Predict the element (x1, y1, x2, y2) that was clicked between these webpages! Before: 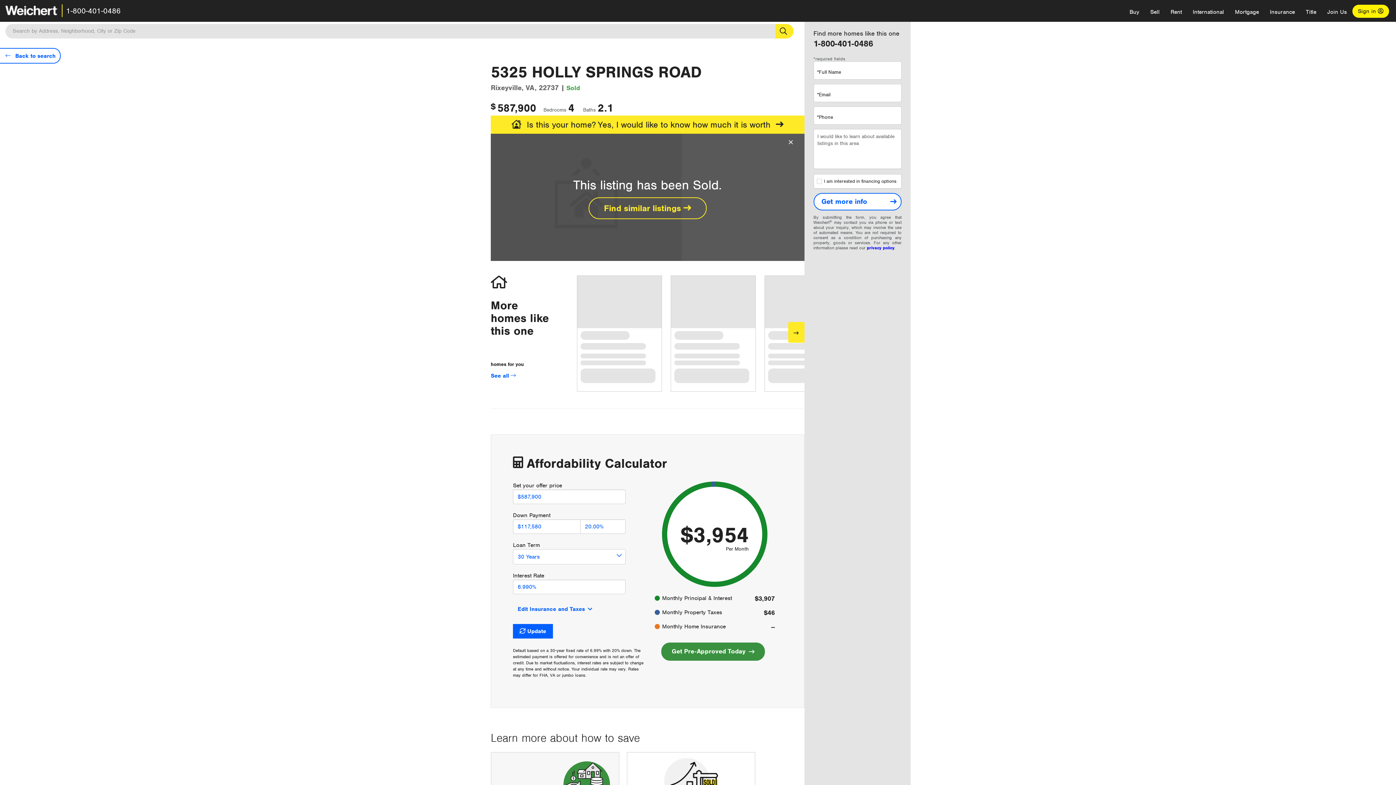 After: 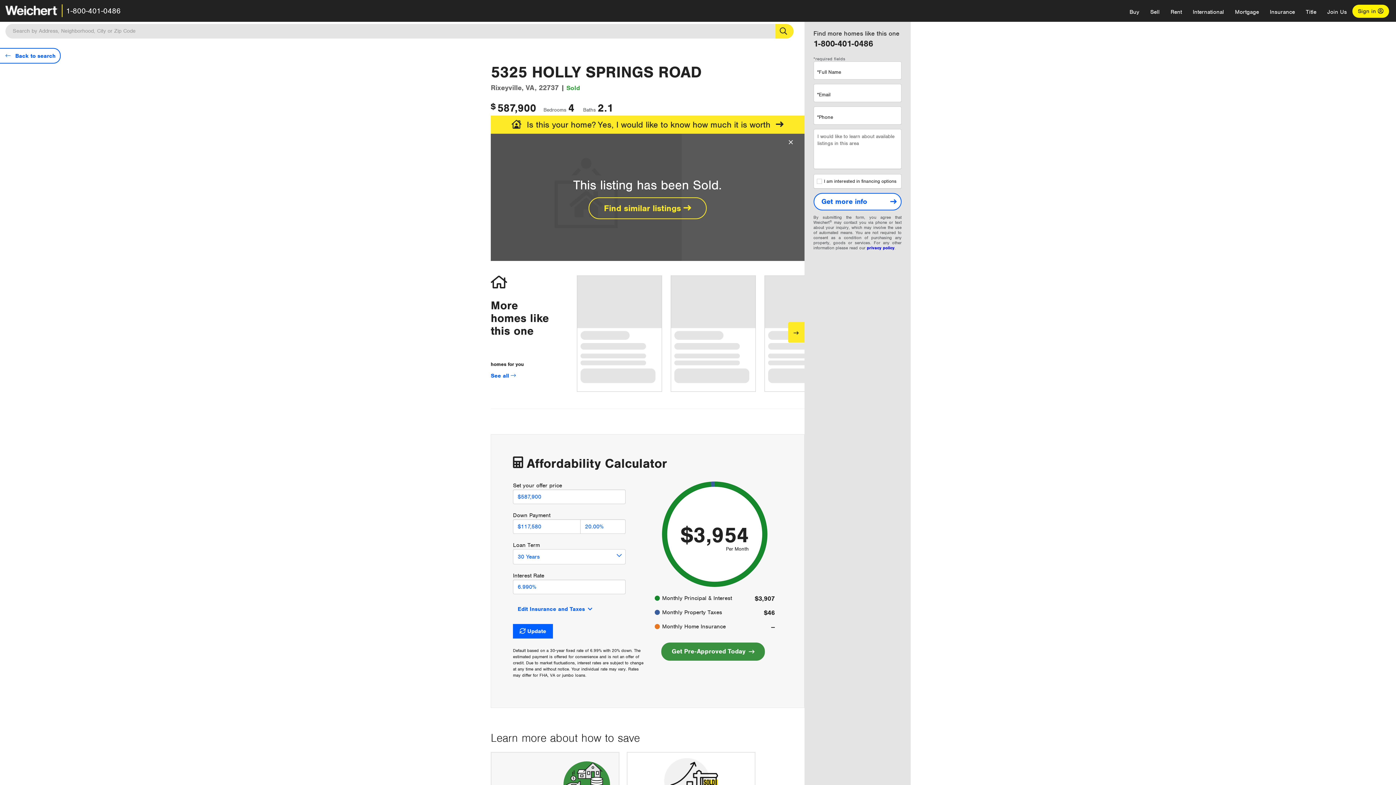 Action: bbox: (867, 245, 894, 250) label: privacy policy